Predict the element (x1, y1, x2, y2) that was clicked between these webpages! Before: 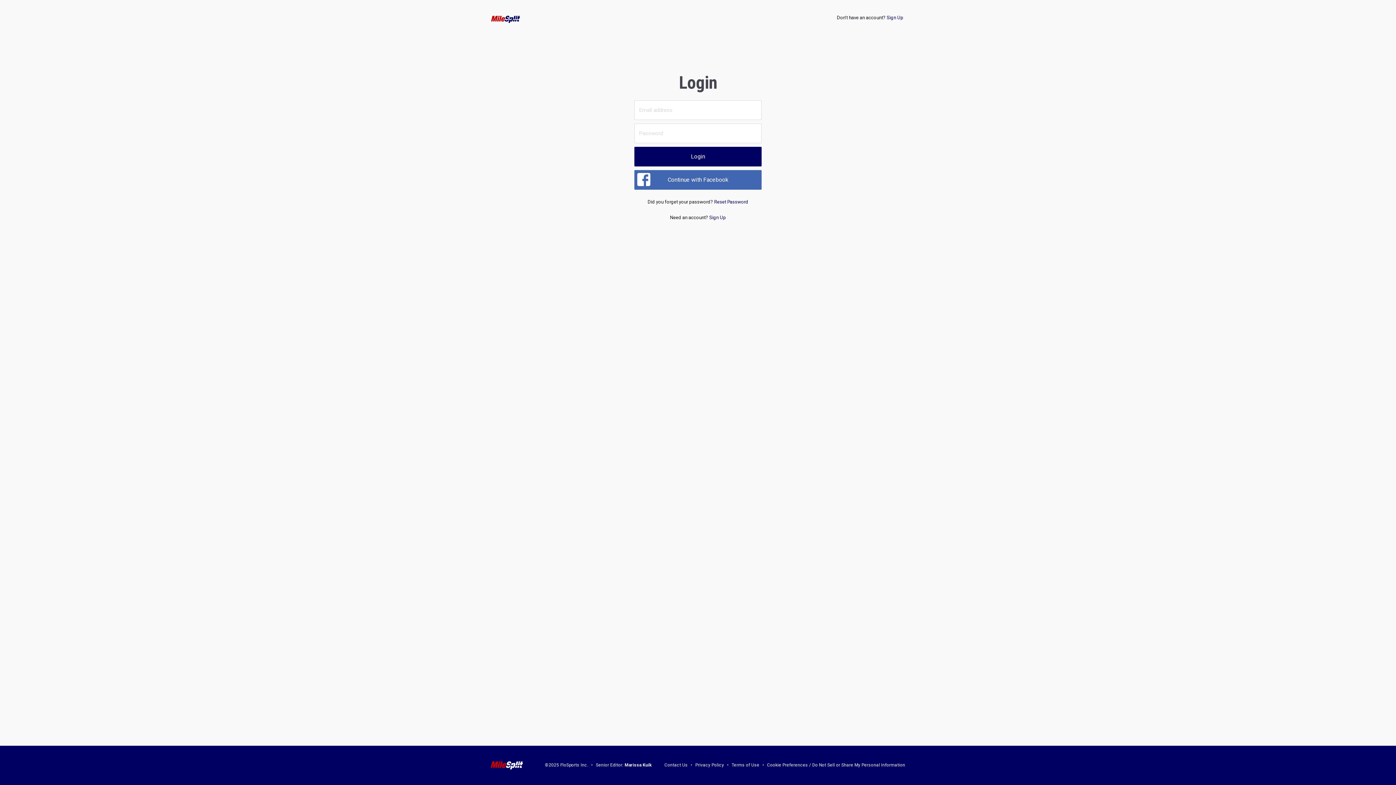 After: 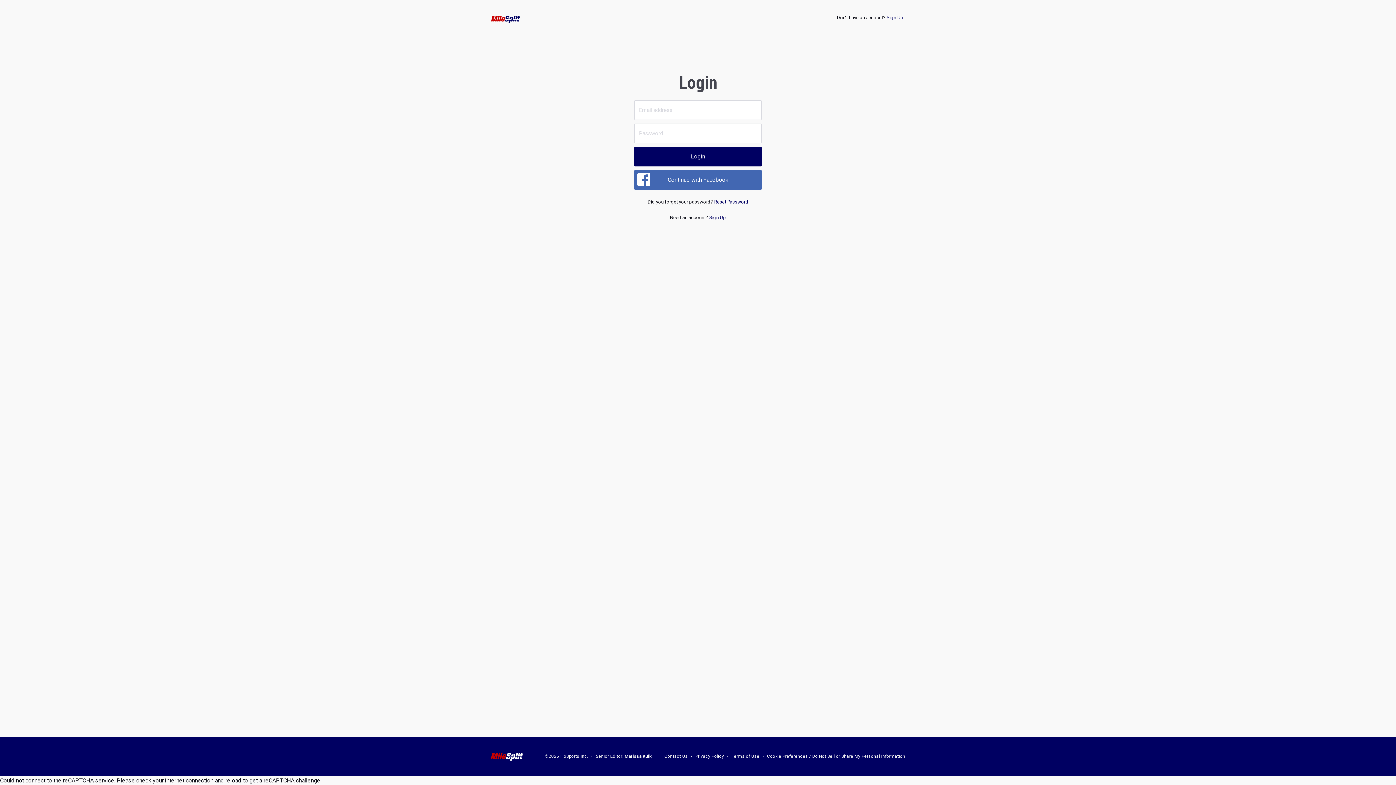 Action: bbox: (624, 763, 652, 768) label: Marissa Kuik